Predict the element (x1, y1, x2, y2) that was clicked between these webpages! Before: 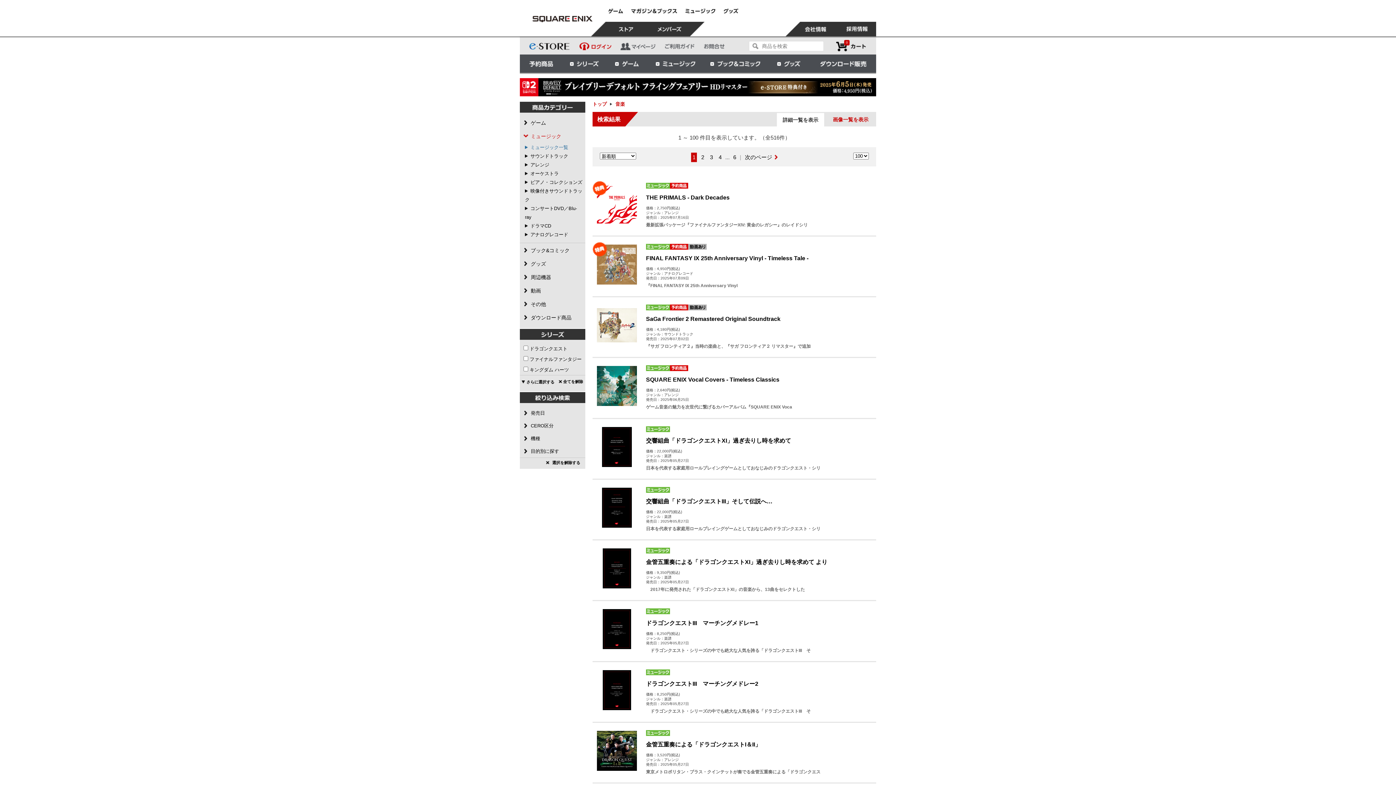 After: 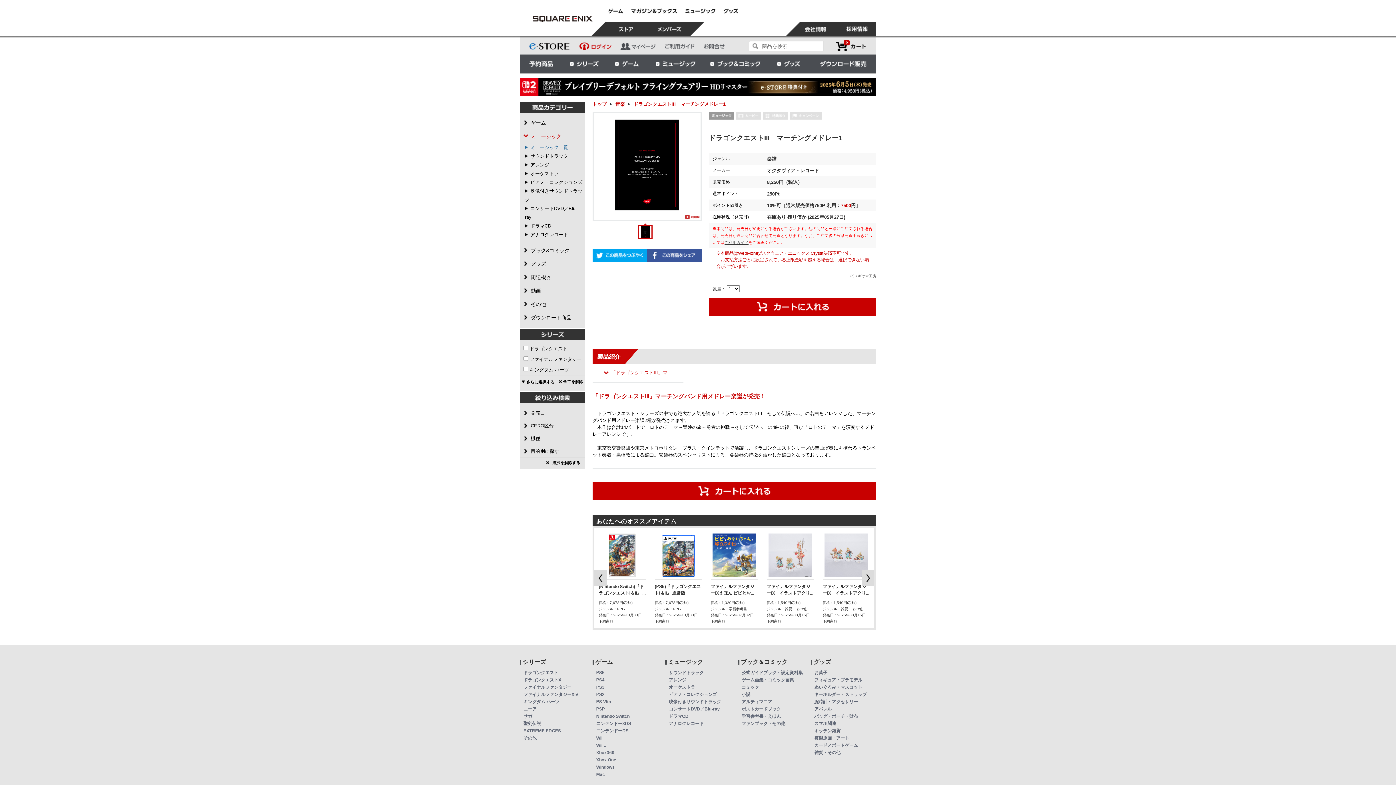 Action: bbox: (602, 626, 631, 632)